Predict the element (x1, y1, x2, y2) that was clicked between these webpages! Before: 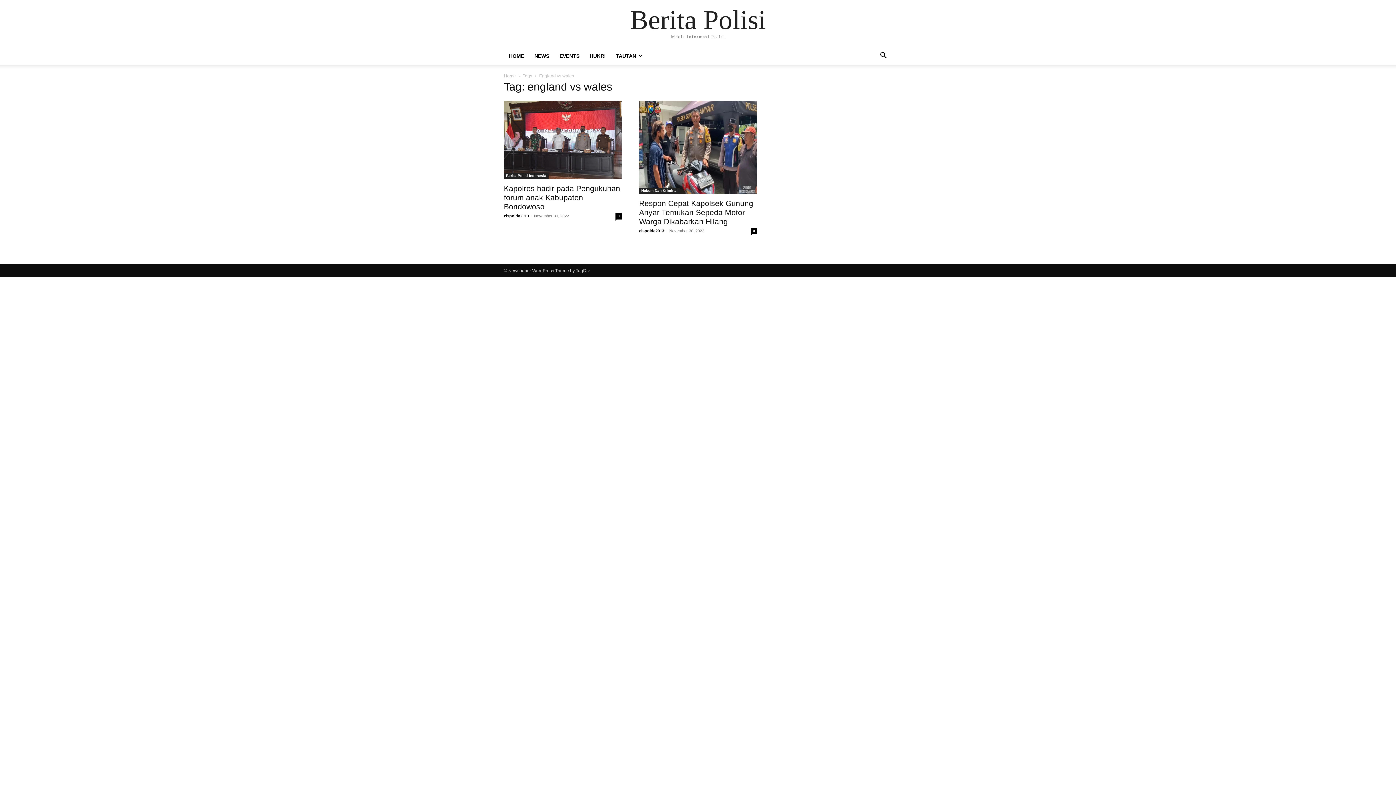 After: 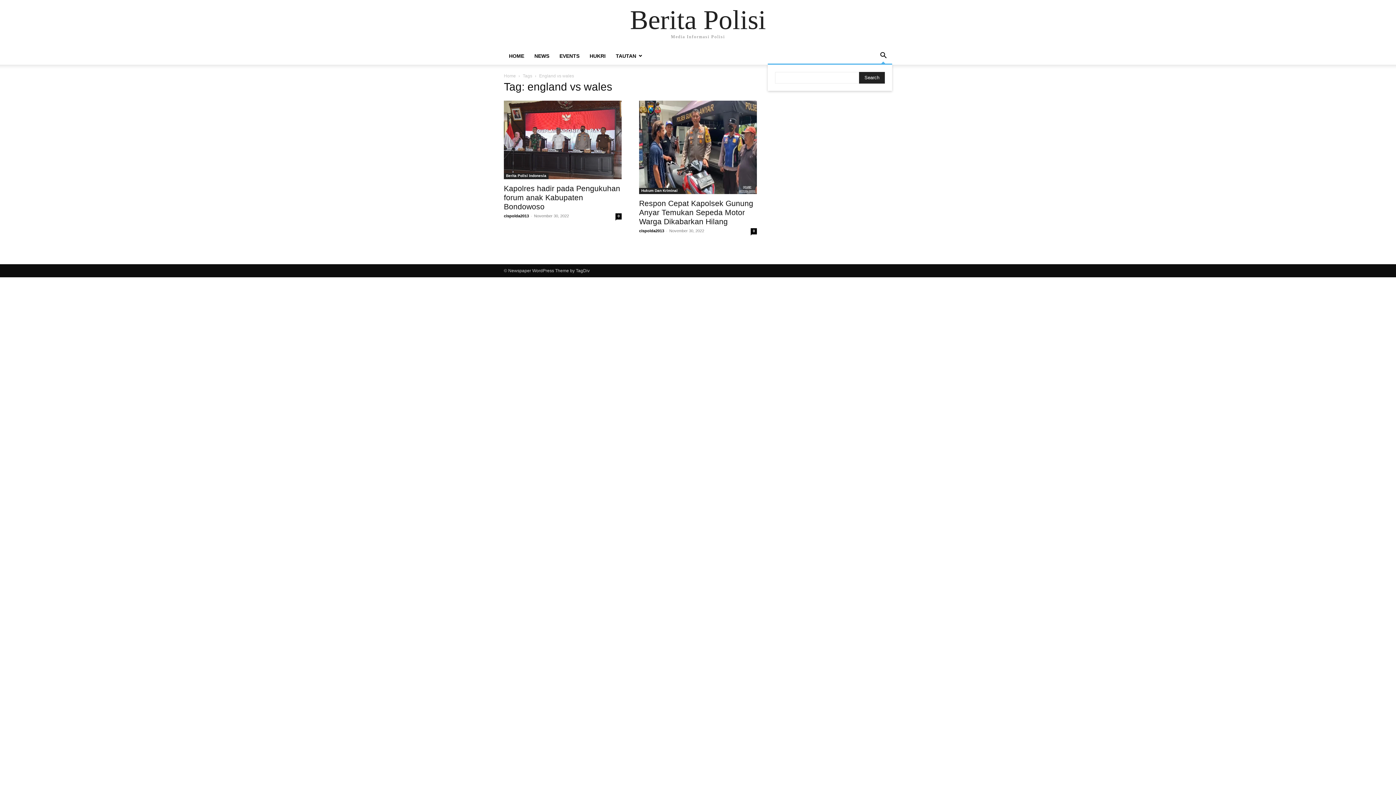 Action: bbox: (874, 53, 892, 59) label: Search